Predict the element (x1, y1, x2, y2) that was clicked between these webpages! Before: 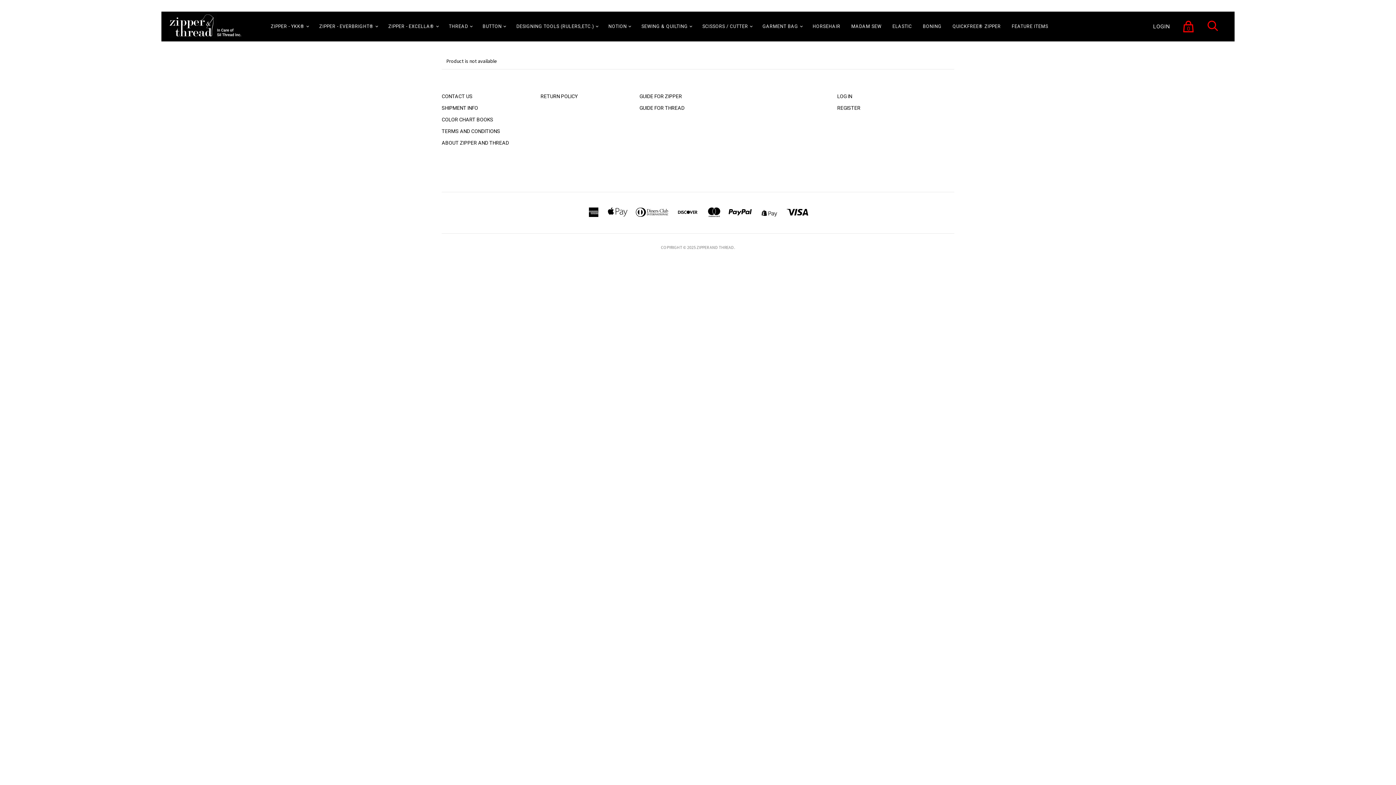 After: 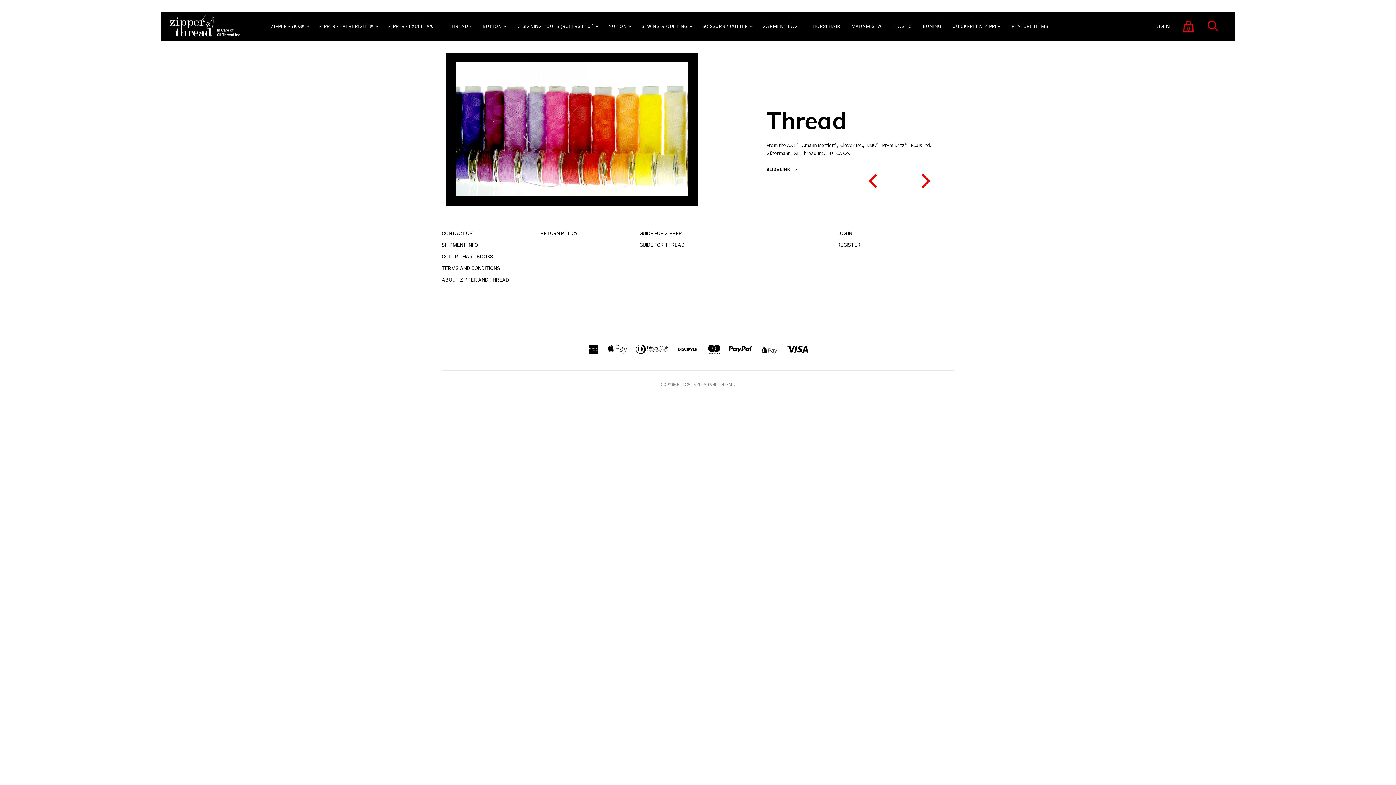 Action: bbox: (168, 12, 241, 40)